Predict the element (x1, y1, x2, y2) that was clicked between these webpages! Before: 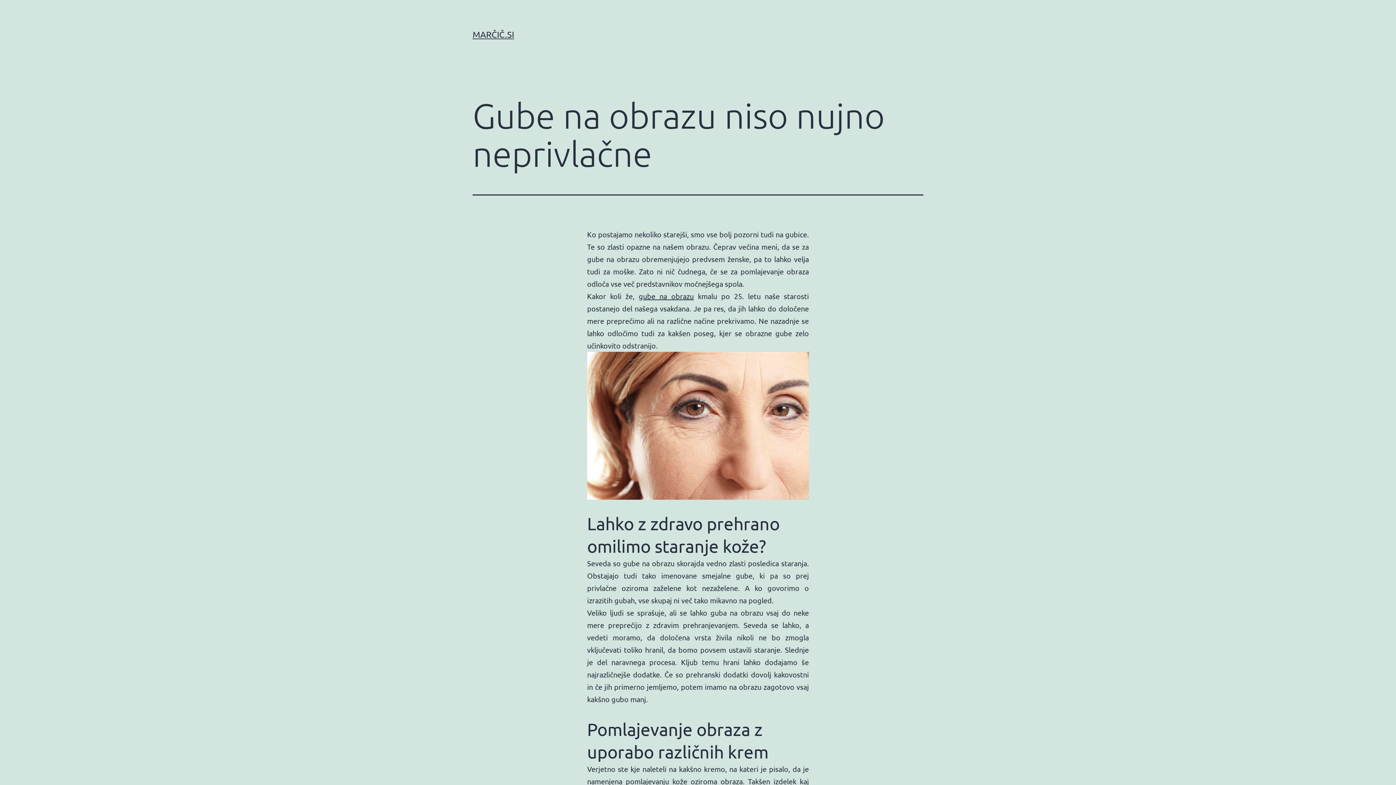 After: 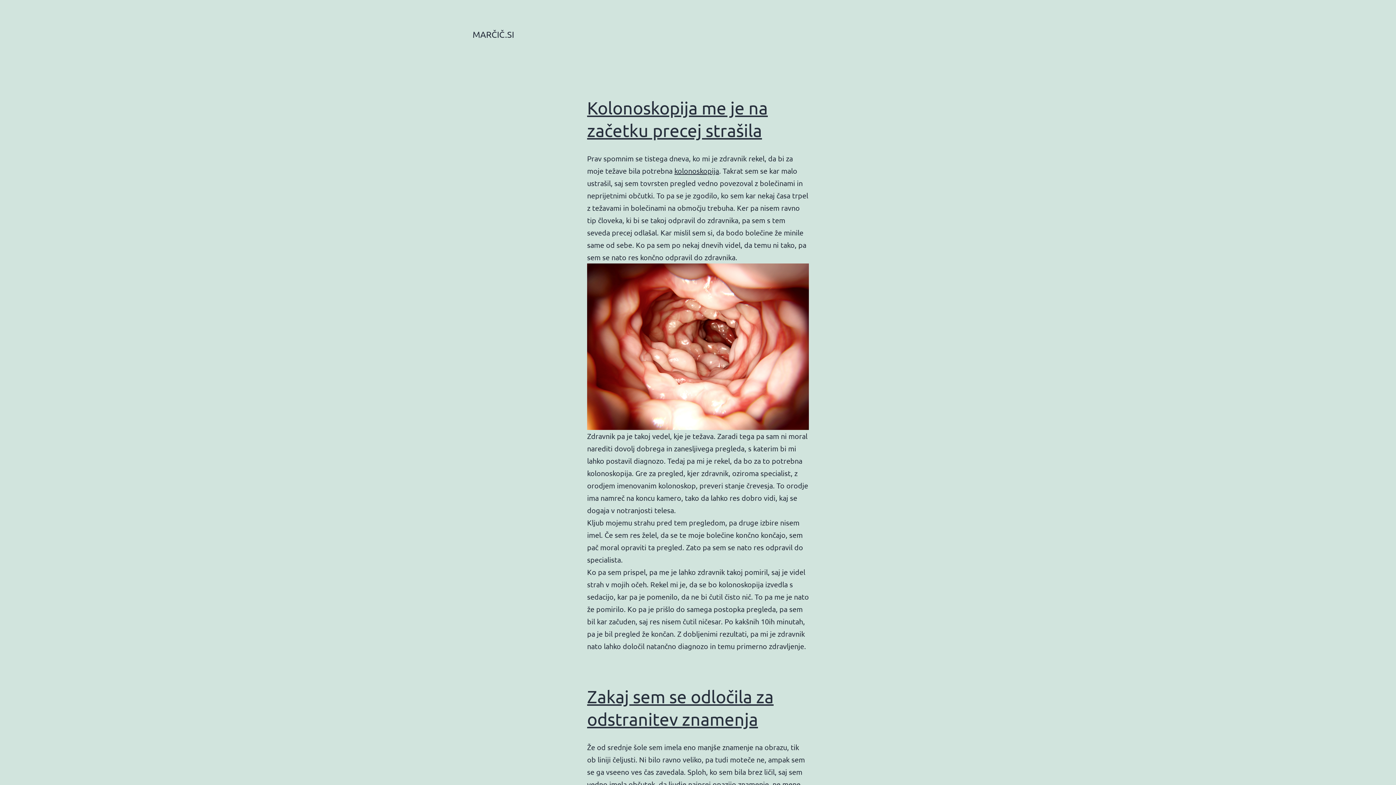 Action: bbox: (472, 29, 514, 39) label: MARČIČ.SI